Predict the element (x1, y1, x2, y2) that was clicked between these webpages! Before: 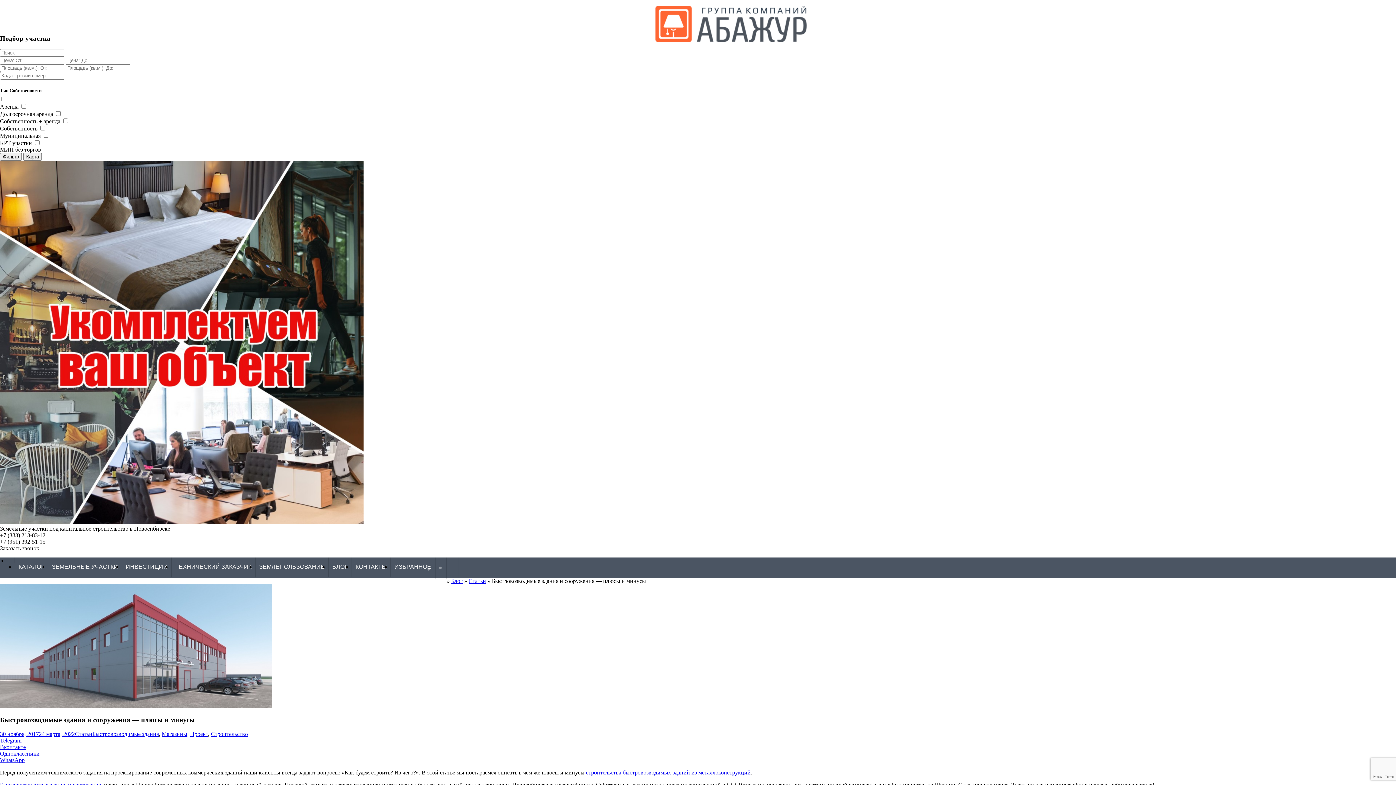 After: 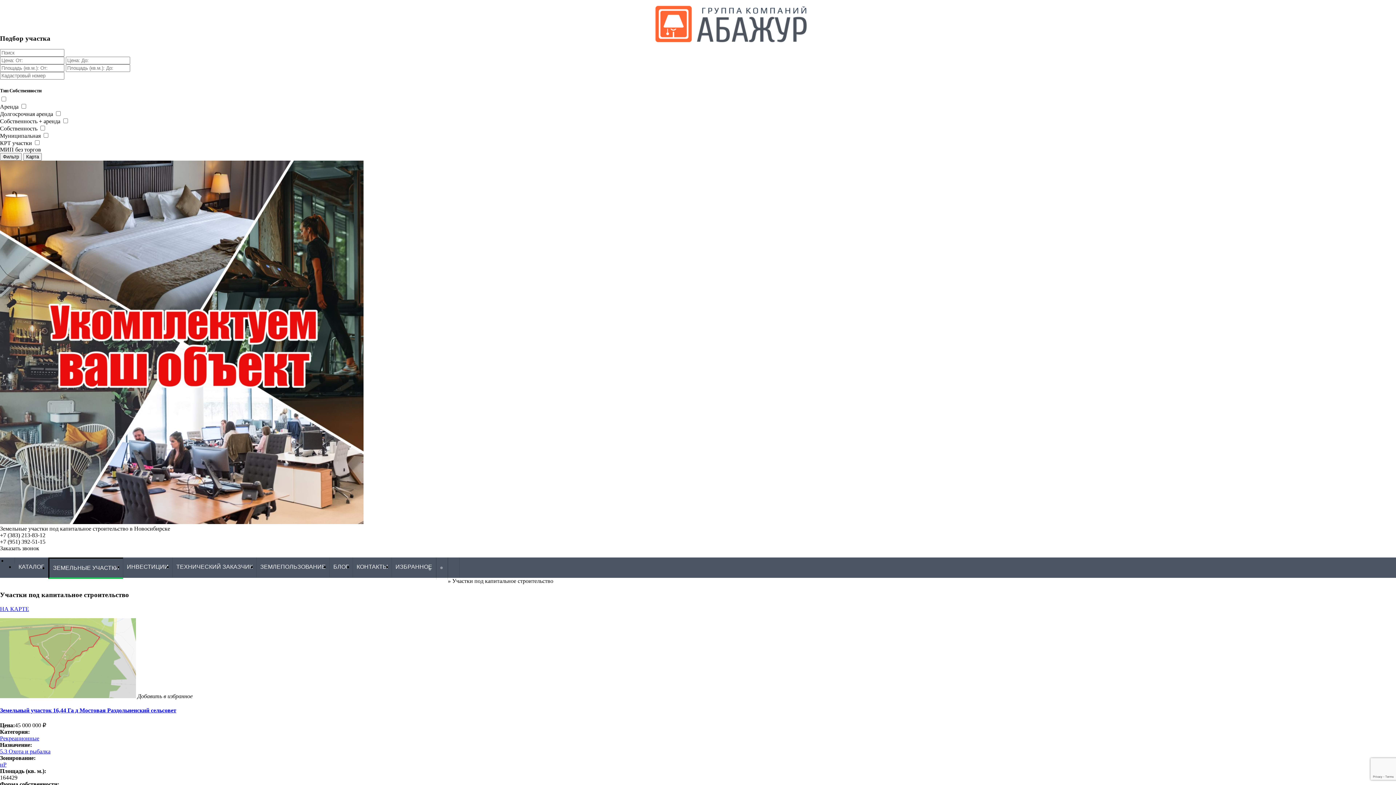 Action: label: ЗЕМЕЛЬНЫЕ УЧАСТКИ bbox: (48, 557, 121, 576)